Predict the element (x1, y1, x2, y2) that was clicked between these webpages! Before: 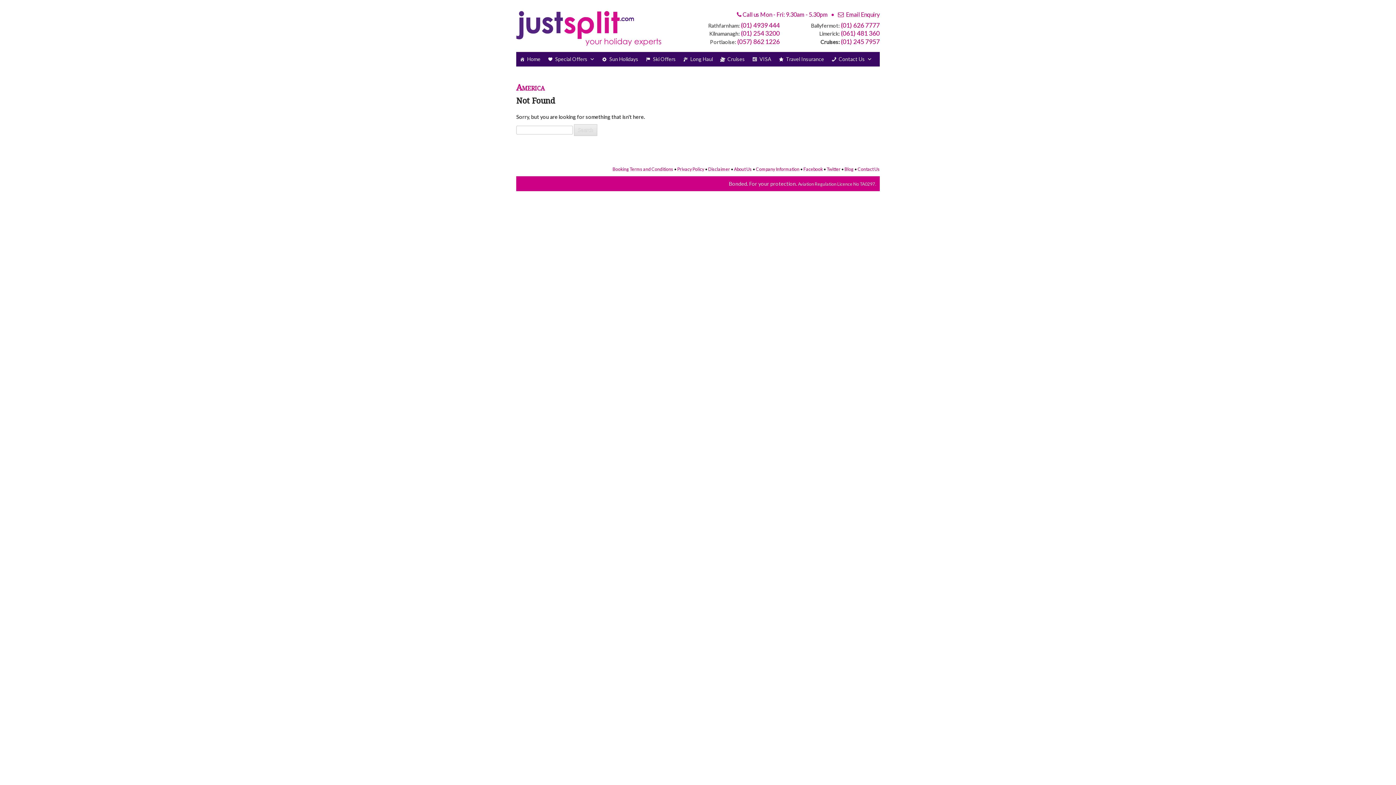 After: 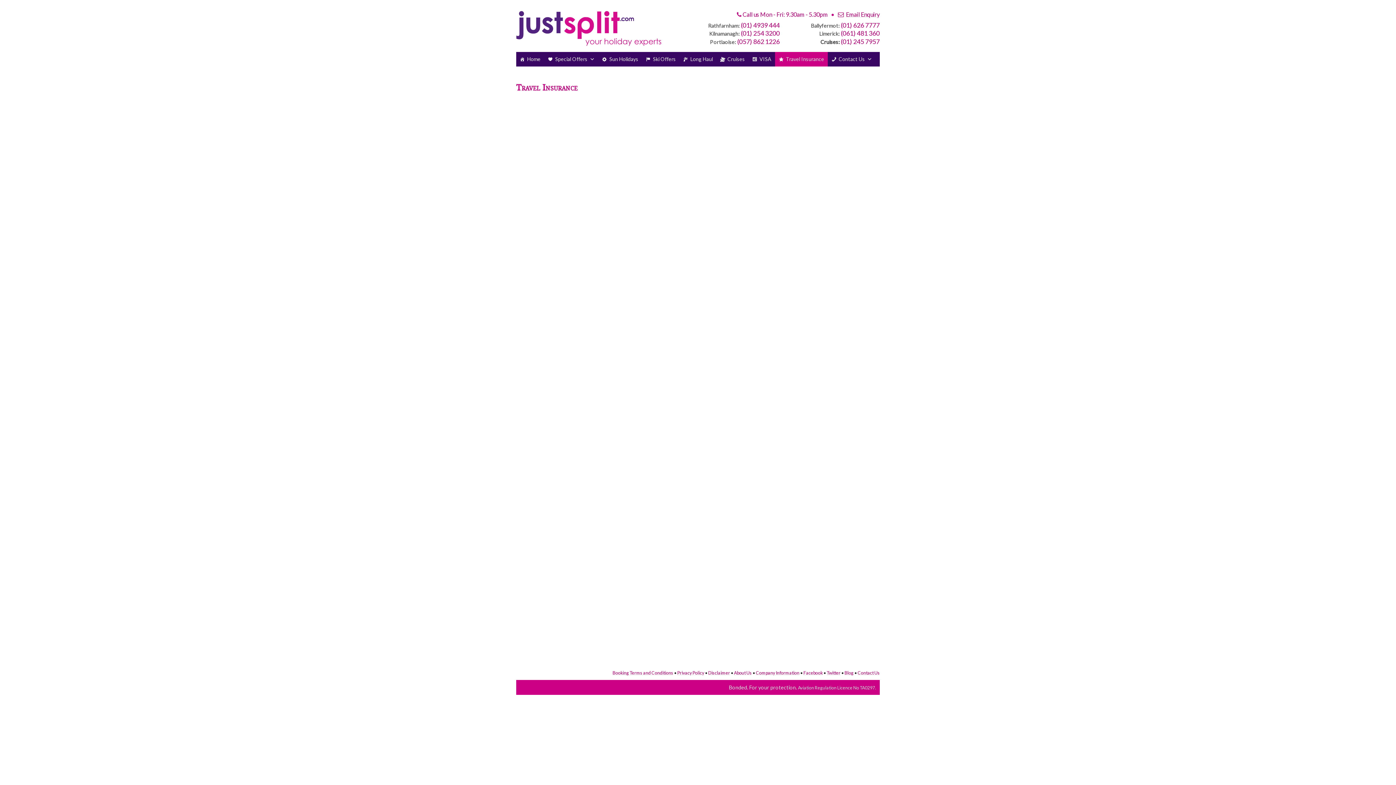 Action: label: Travel Insurance bbox: (775, 52, 828, 66)